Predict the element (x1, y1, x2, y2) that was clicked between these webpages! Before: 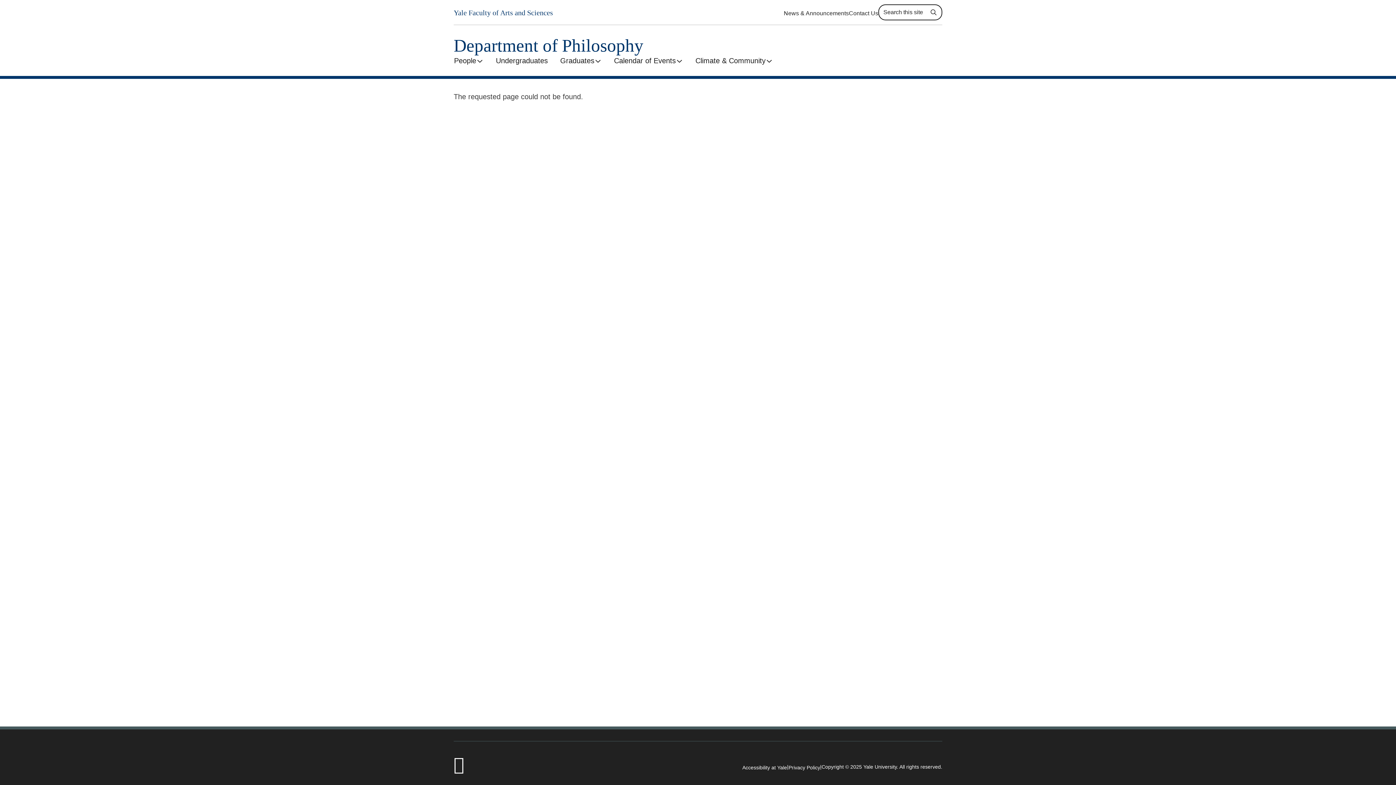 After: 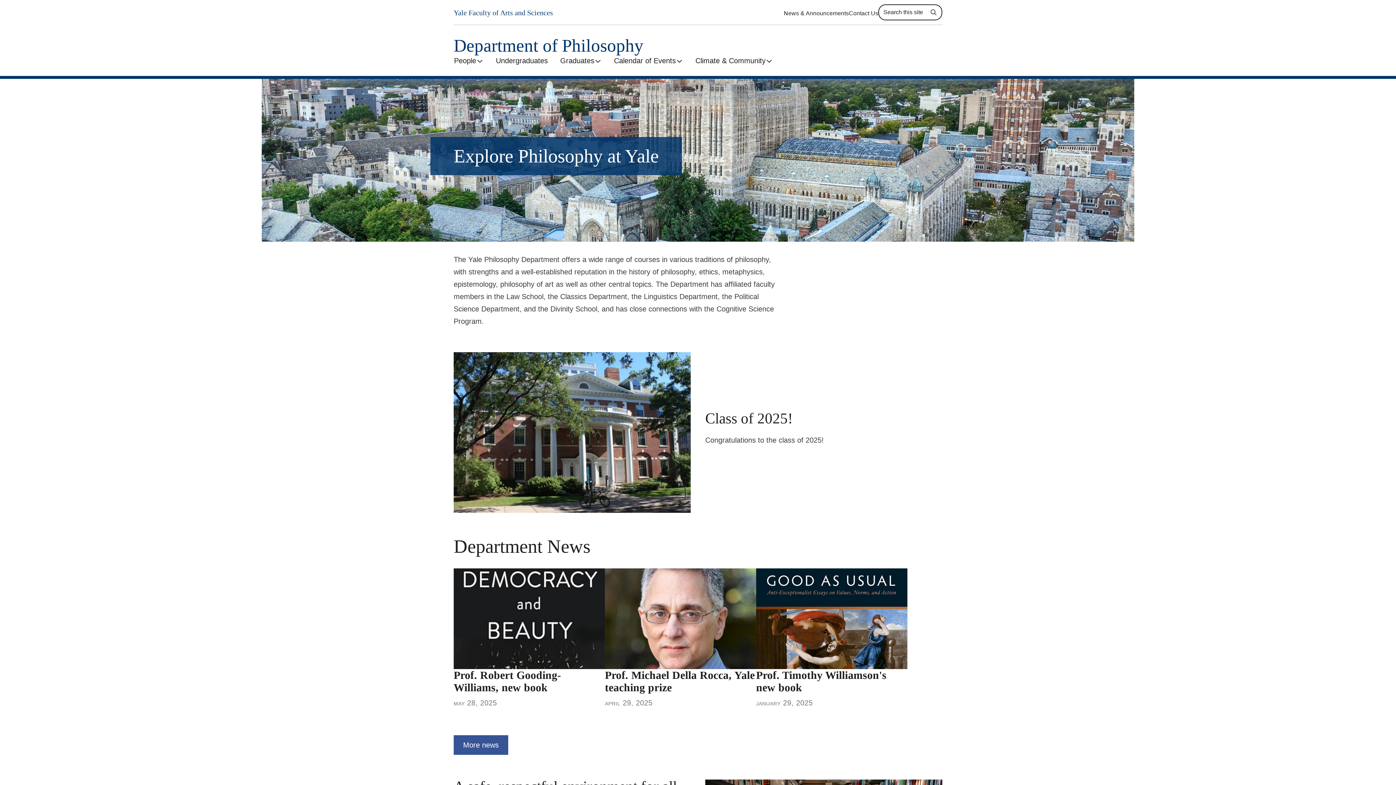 Action: bbox: (453, 36, 643, 54) label: Department of Philosophy